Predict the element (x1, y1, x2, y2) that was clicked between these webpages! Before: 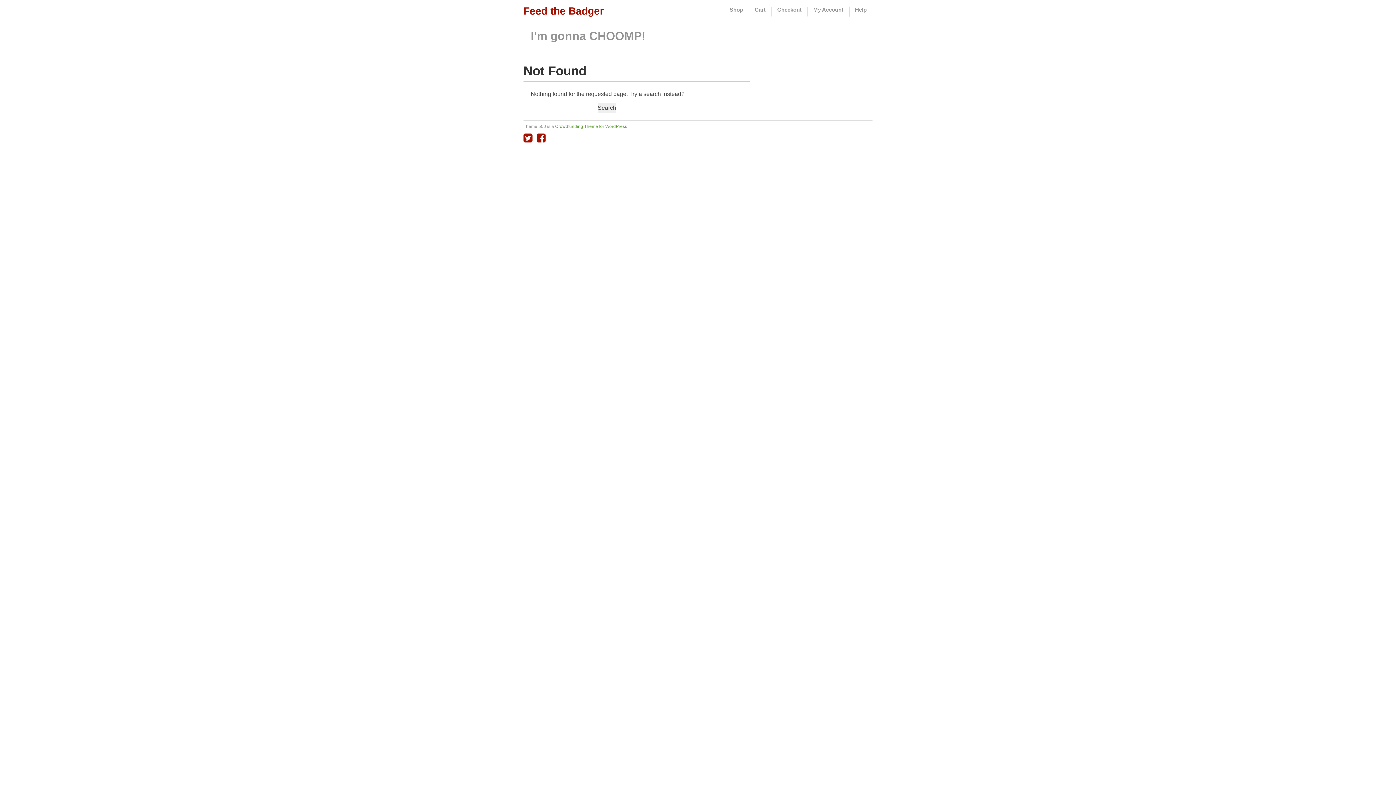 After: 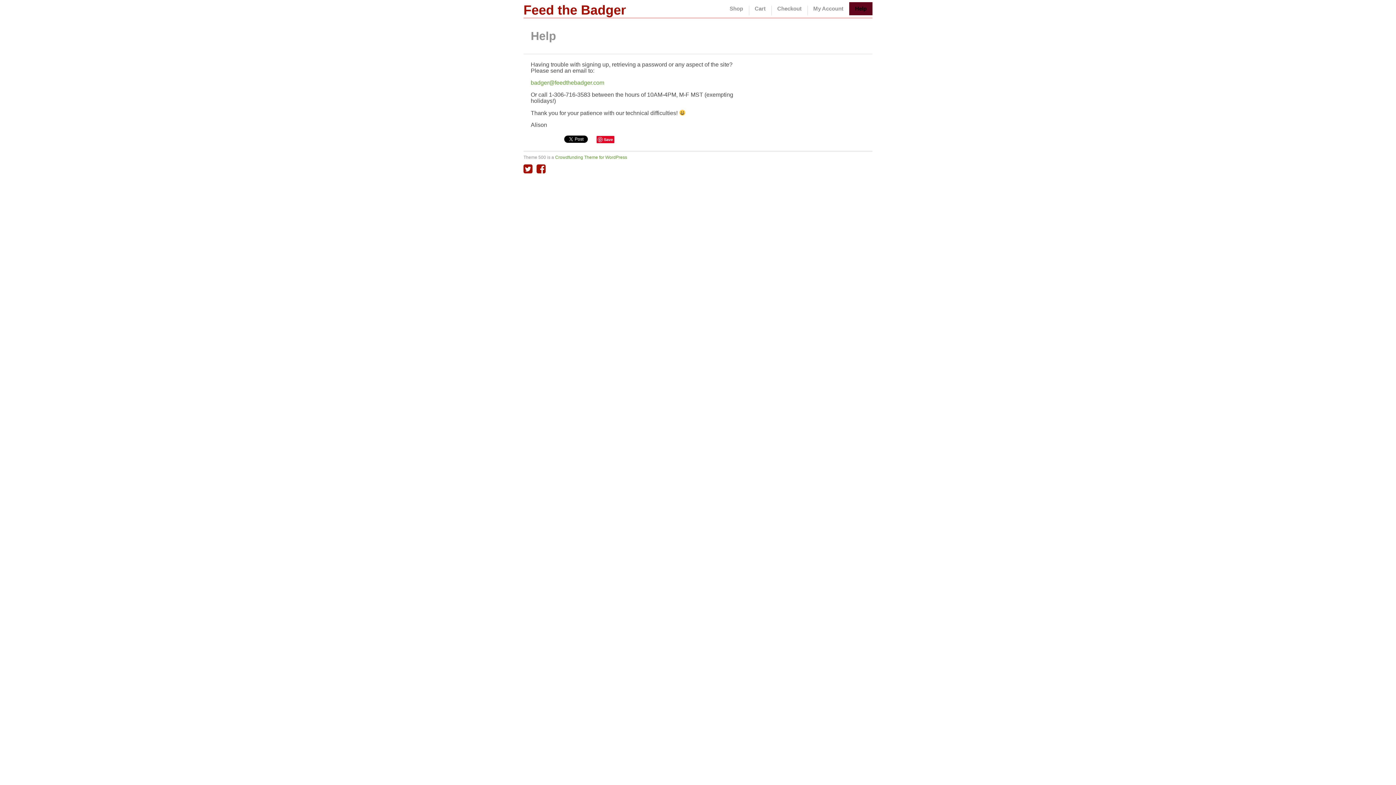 Action: label: Help bbox: (849, 3, 872, 16)